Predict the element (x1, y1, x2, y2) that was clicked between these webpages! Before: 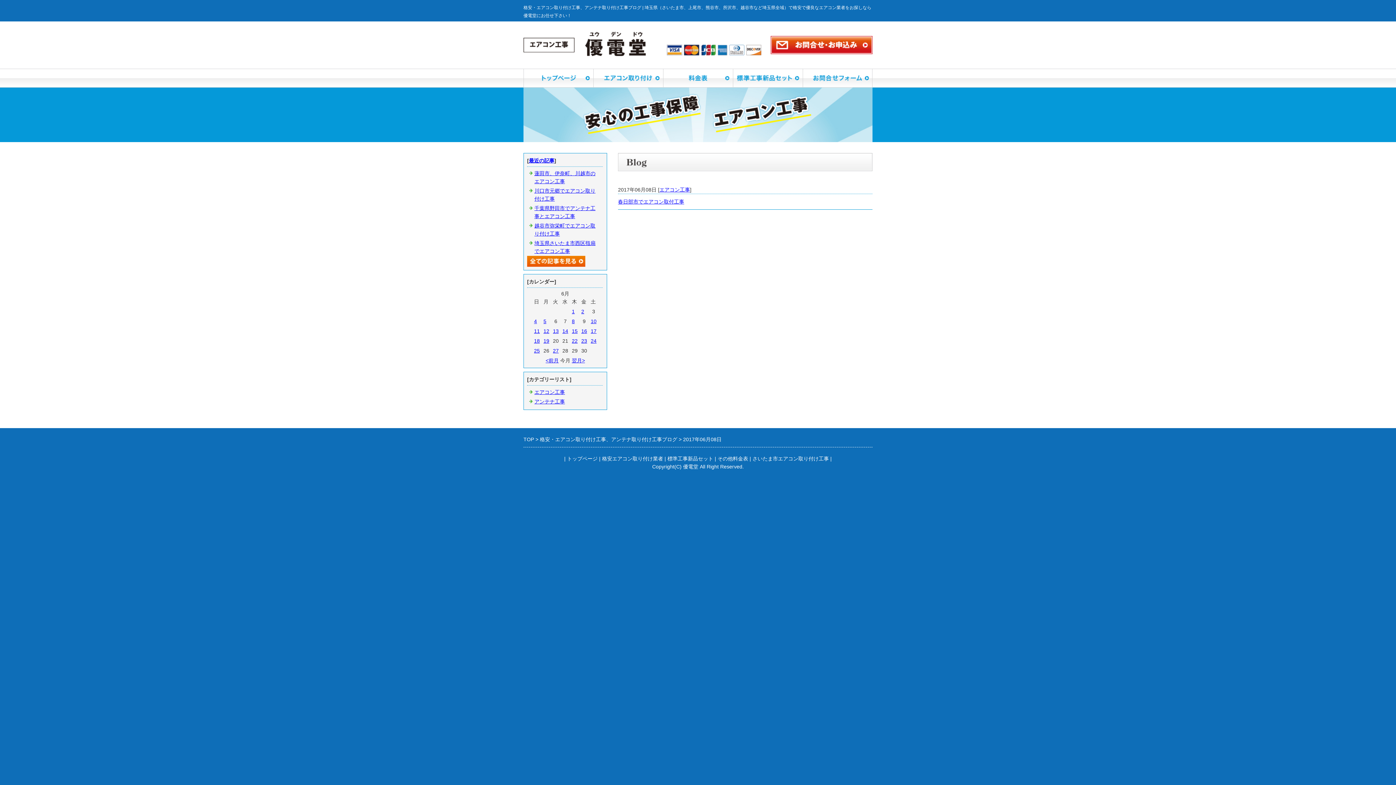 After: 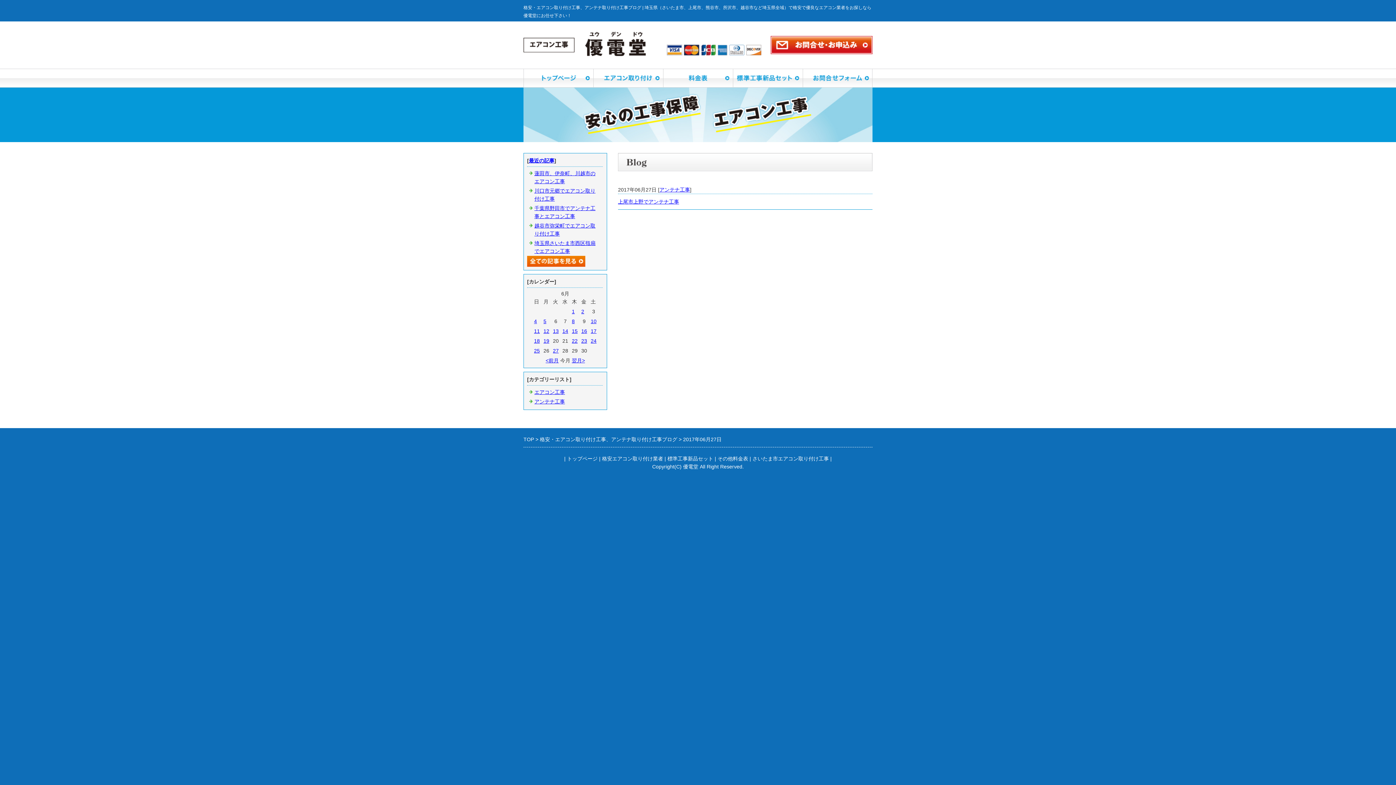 Action: label: 27 bbox: (553, 348, 558, 353)